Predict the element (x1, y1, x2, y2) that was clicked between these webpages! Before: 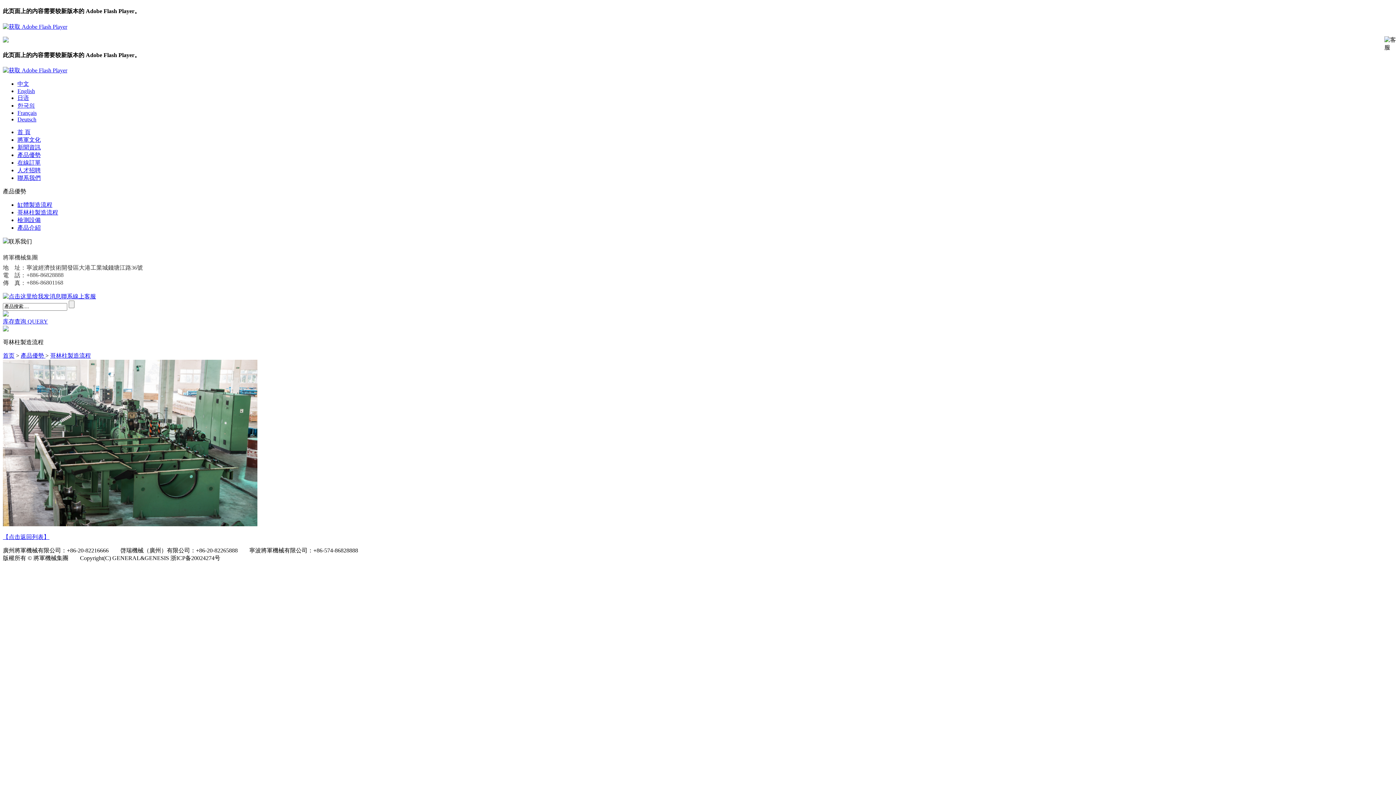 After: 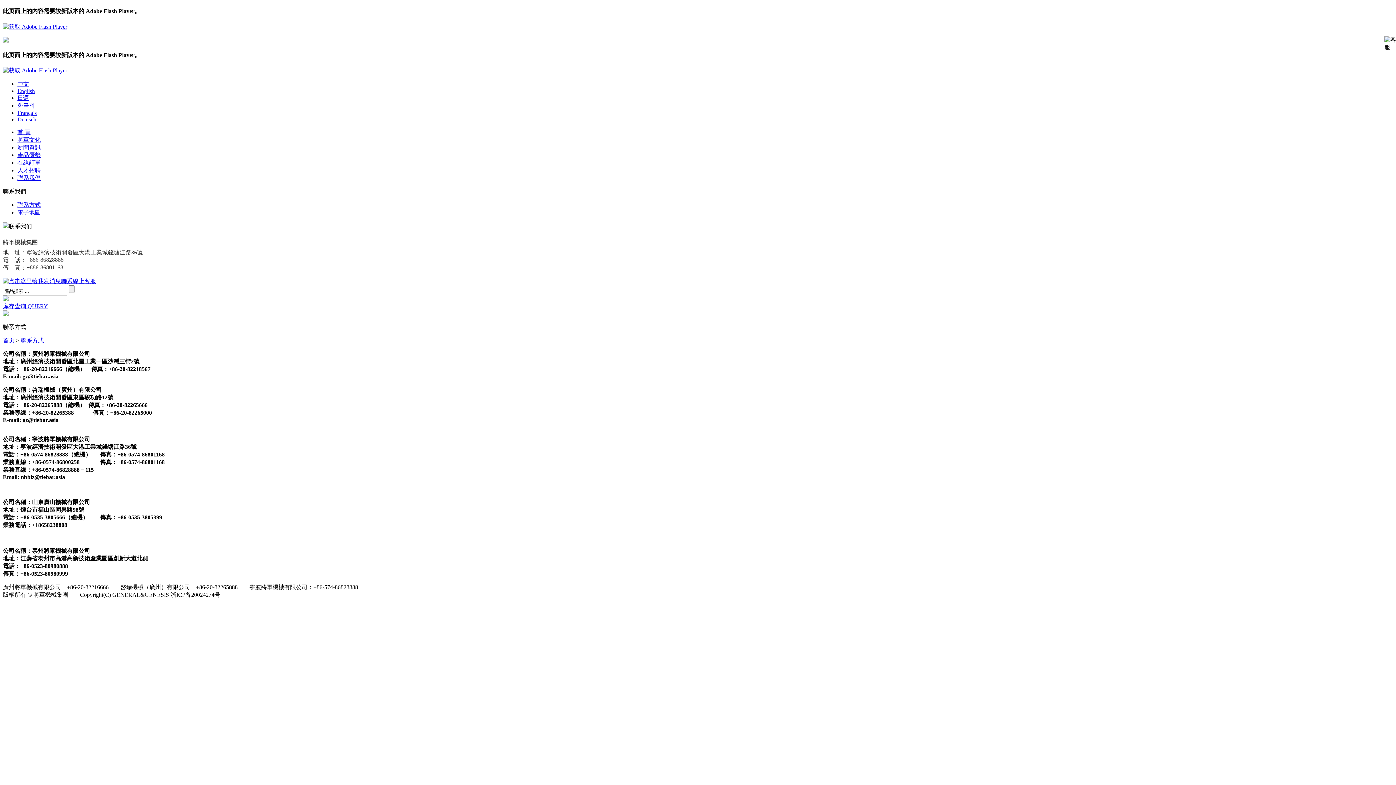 Action: label: 聯系我們 bbox: (17, 174, 40, 181)